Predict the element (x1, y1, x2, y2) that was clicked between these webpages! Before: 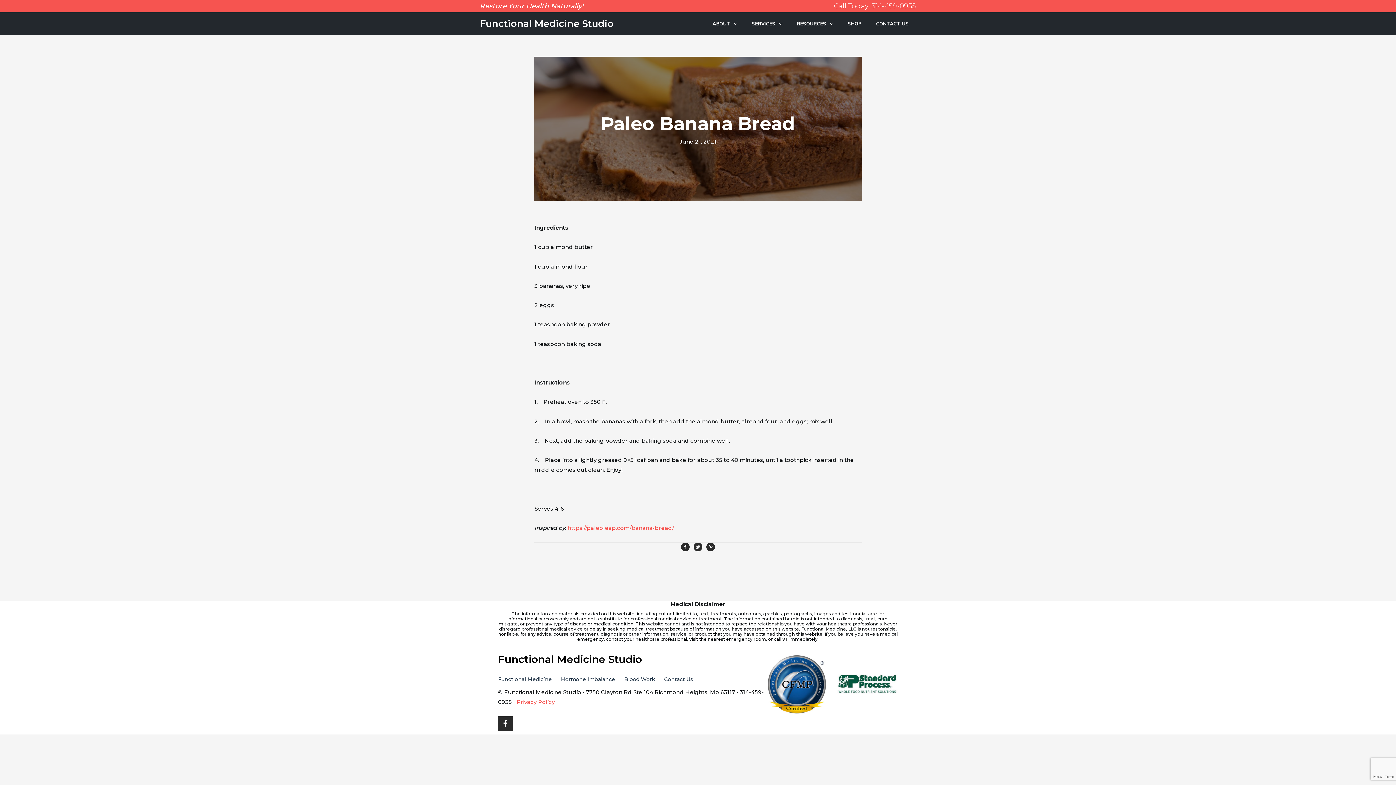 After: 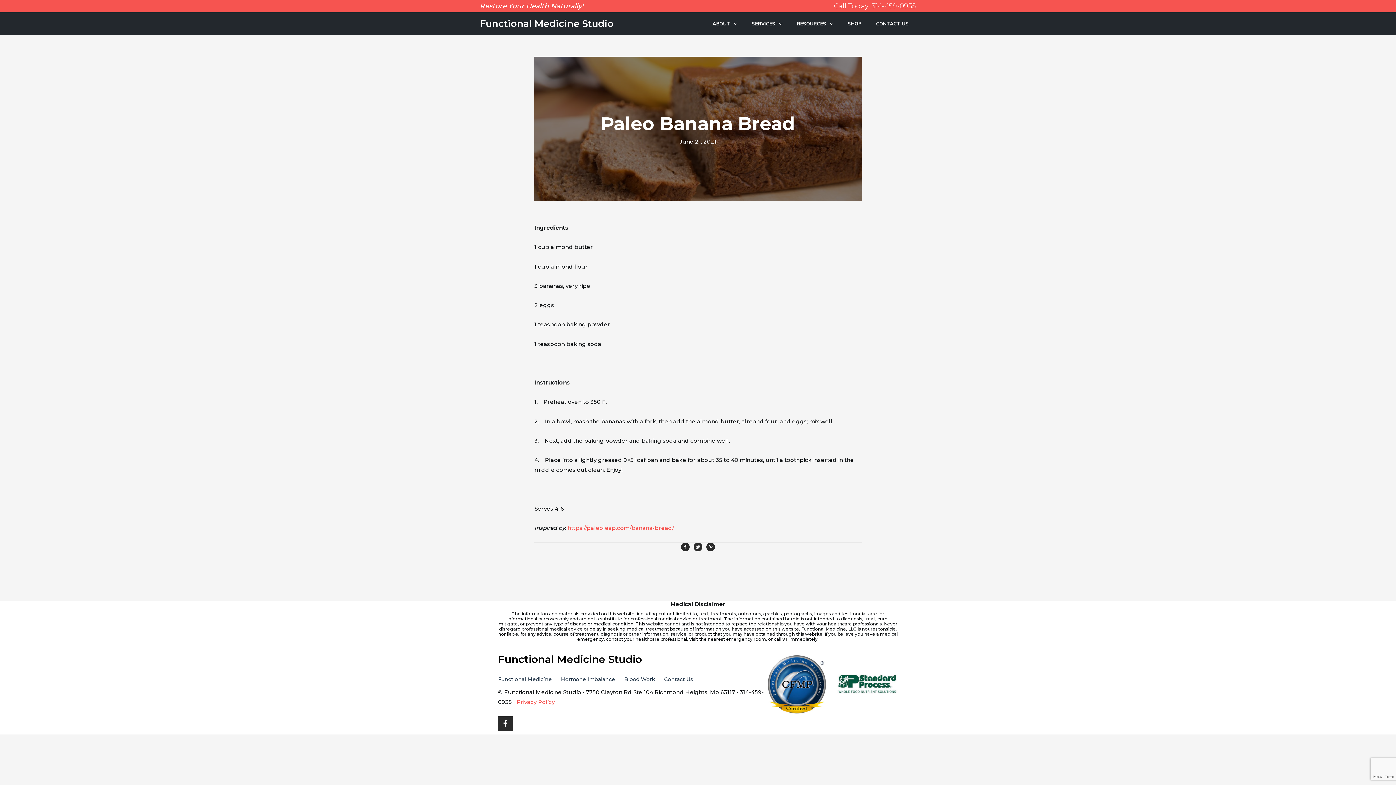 Action: bbox: (706, 542, 715, 554)